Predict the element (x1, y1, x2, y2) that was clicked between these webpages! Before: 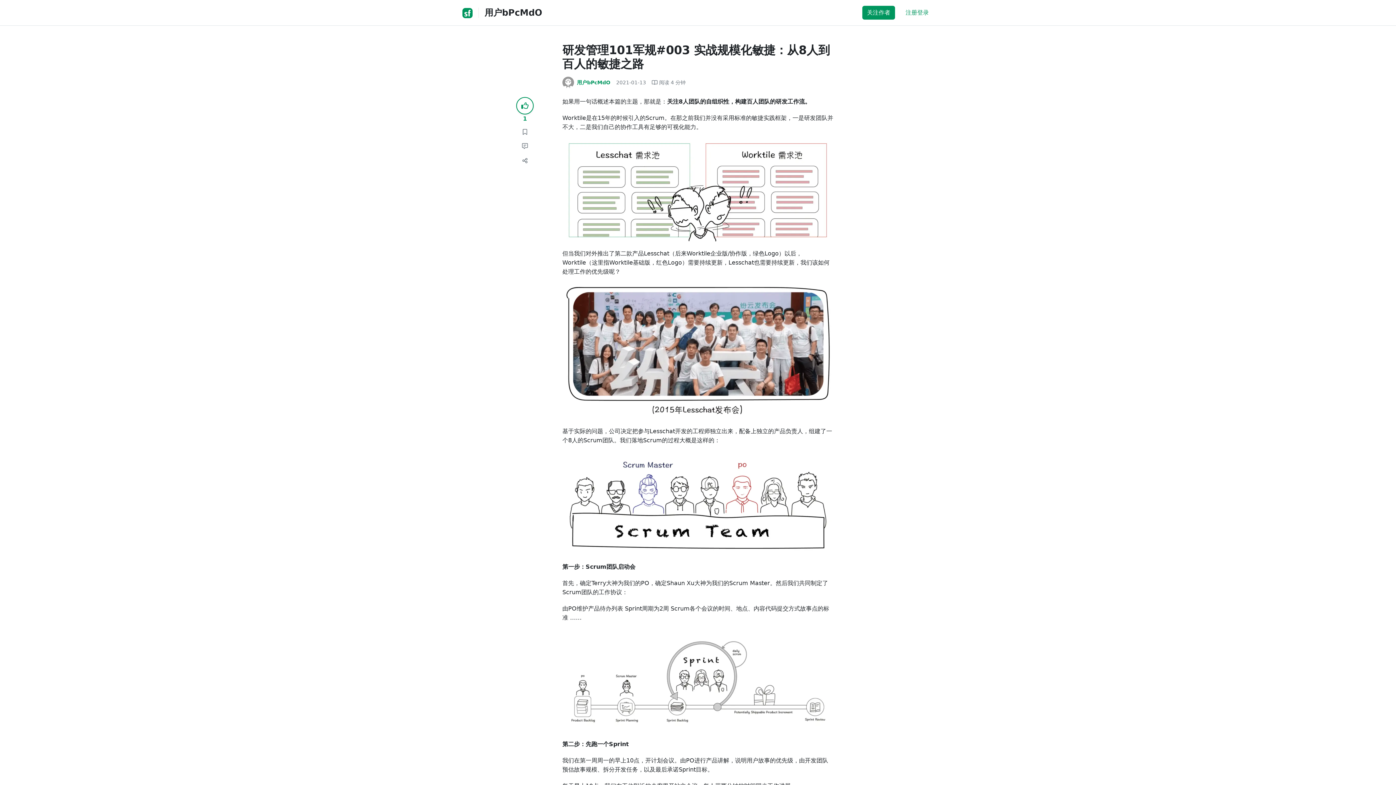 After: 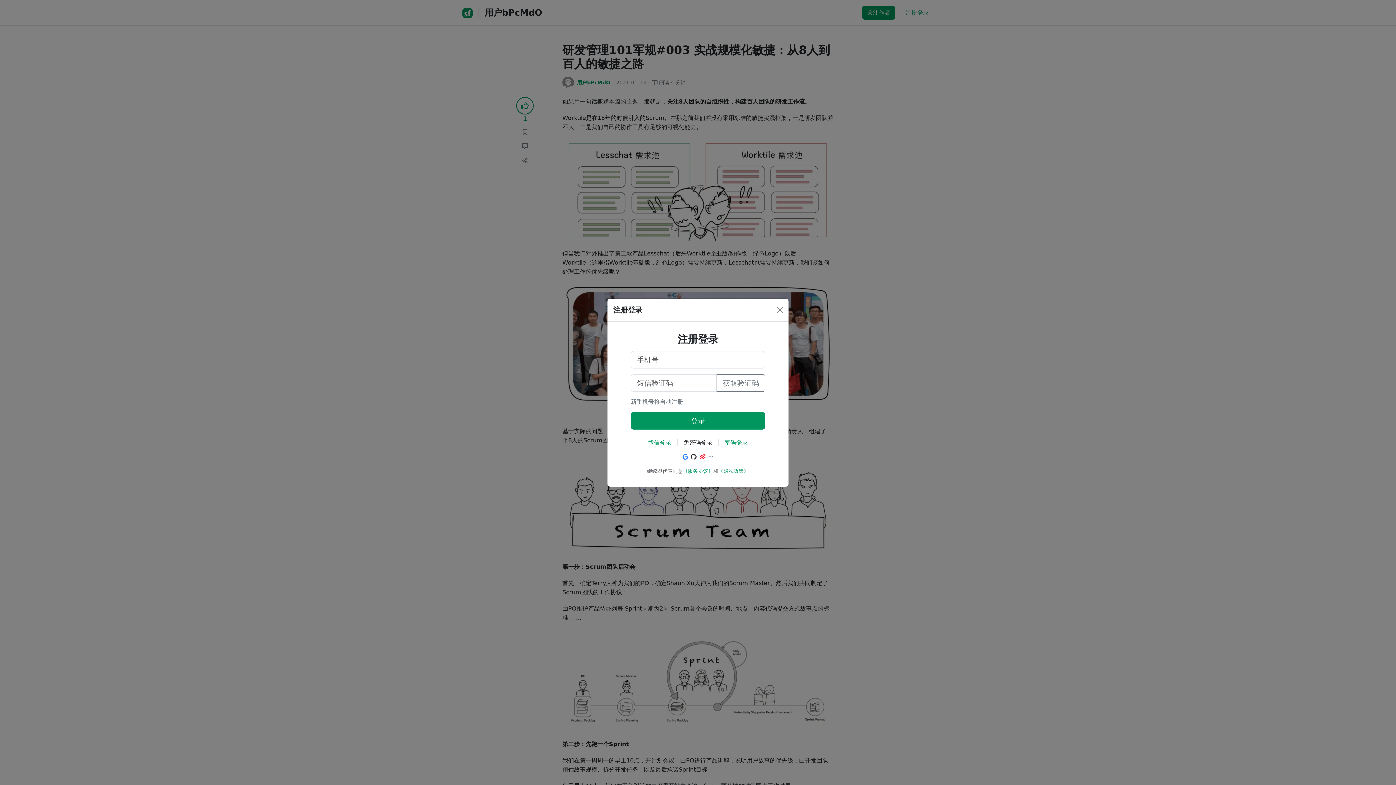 Action: label: 收藏 bbox: (519, 126, 530, 137)